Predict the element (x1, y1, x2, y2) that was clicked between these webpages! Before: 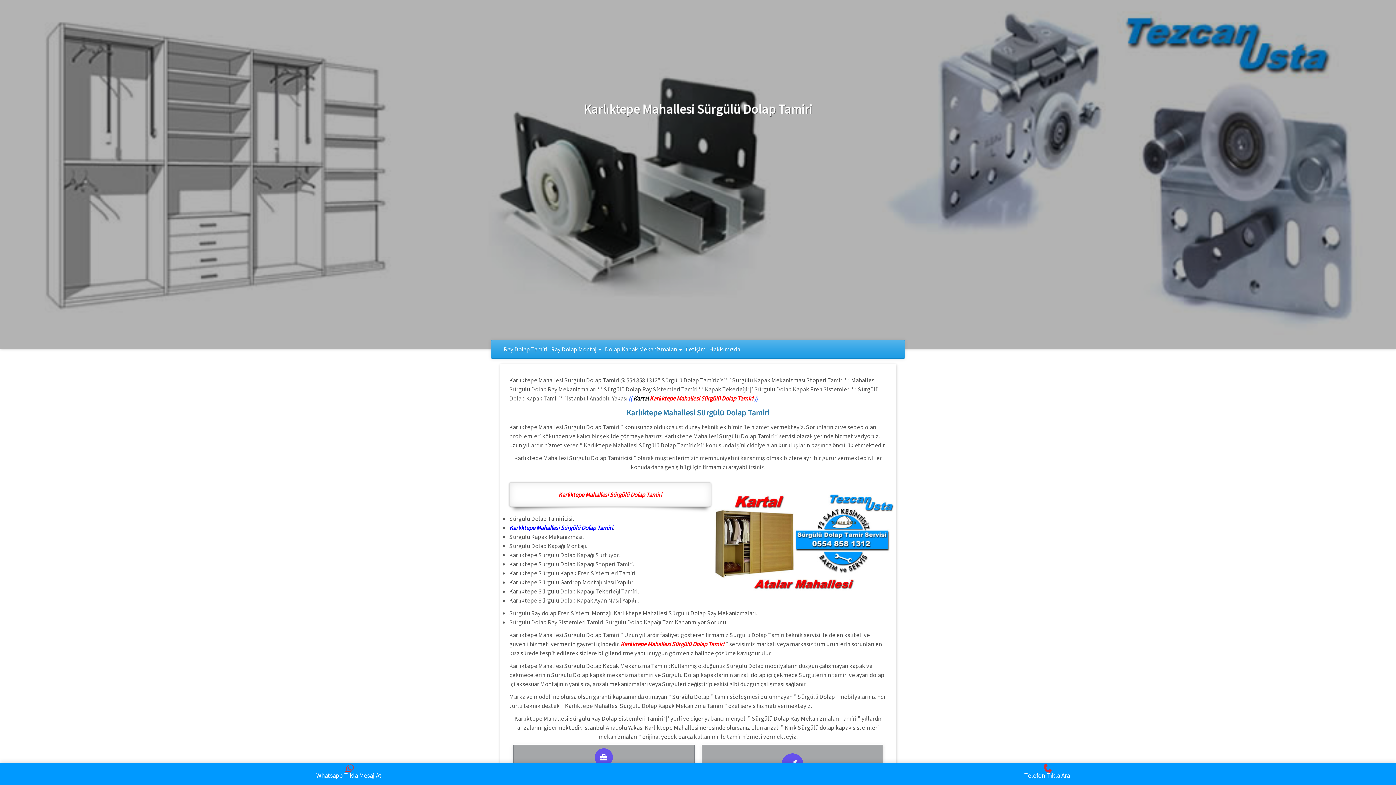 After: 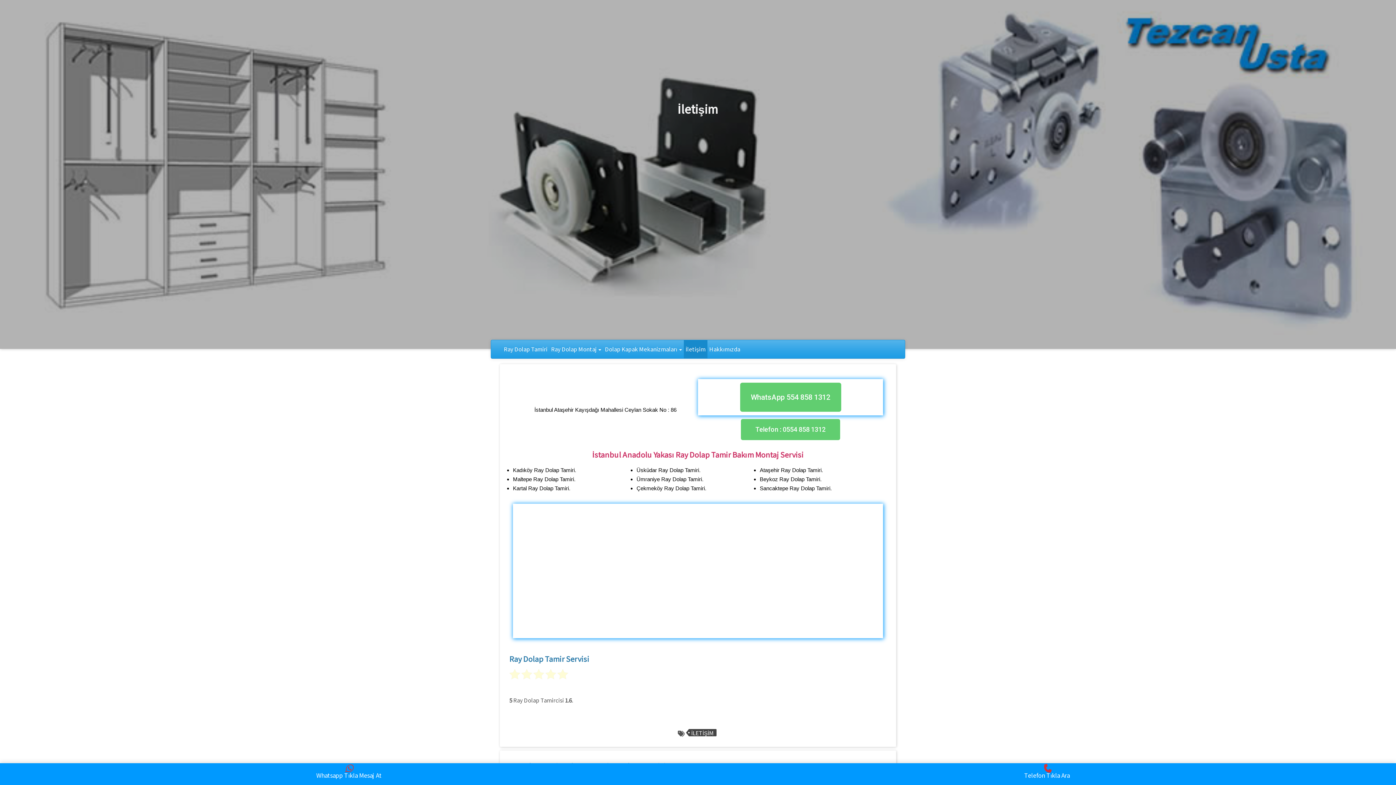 Action: bbox: (684, 340, 707, 358) label: İletişim